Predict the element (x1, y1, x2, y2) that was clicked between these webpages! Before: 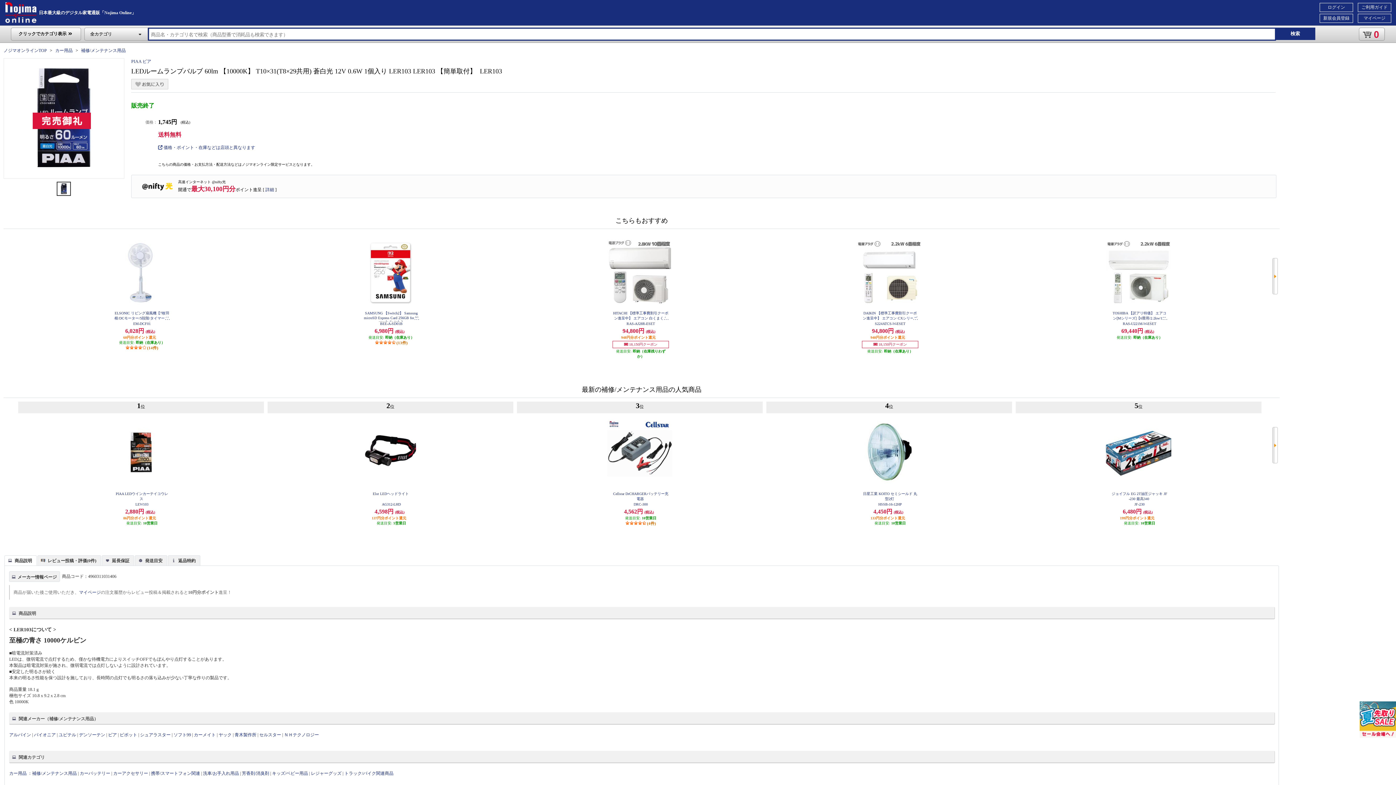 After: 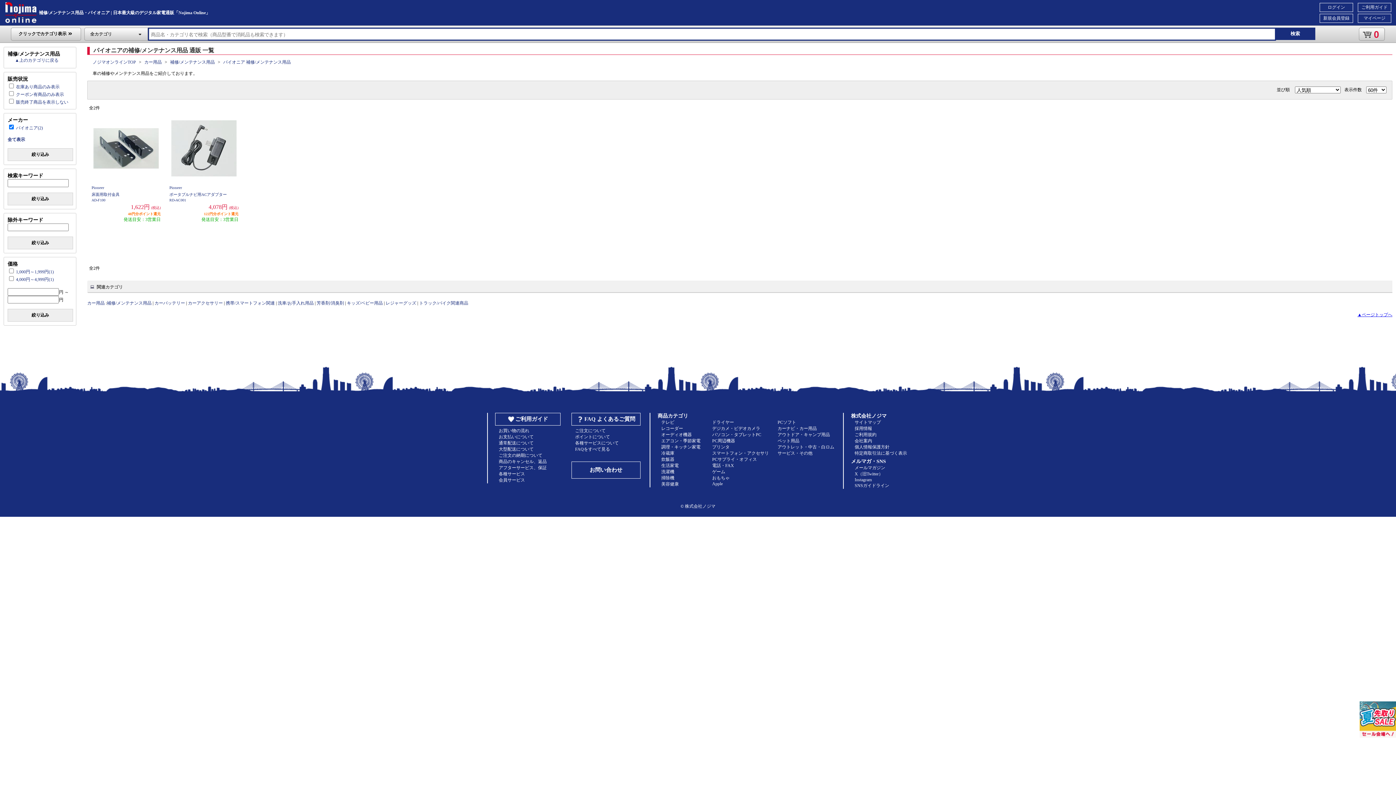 Action: label: パイオニア bbox: (33, 732, 55, 737)